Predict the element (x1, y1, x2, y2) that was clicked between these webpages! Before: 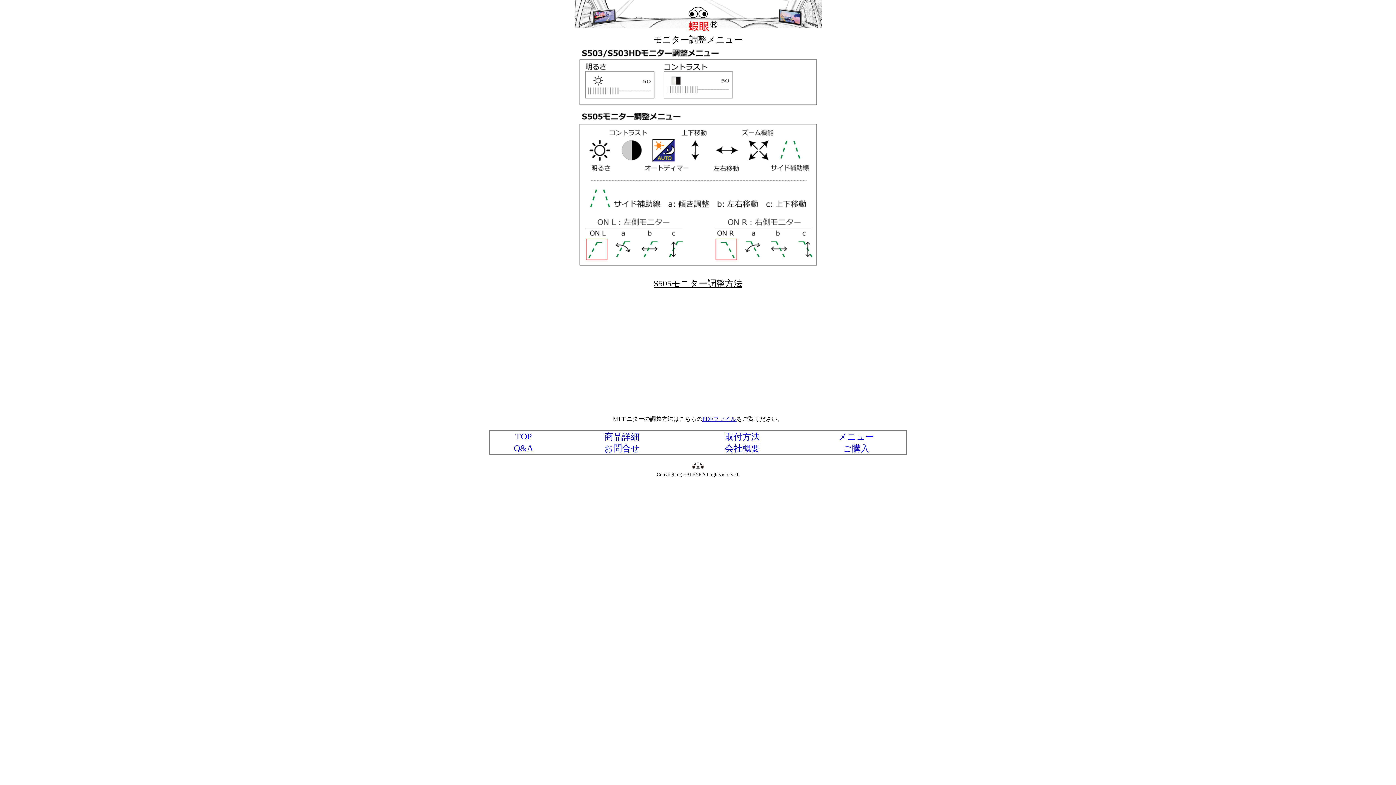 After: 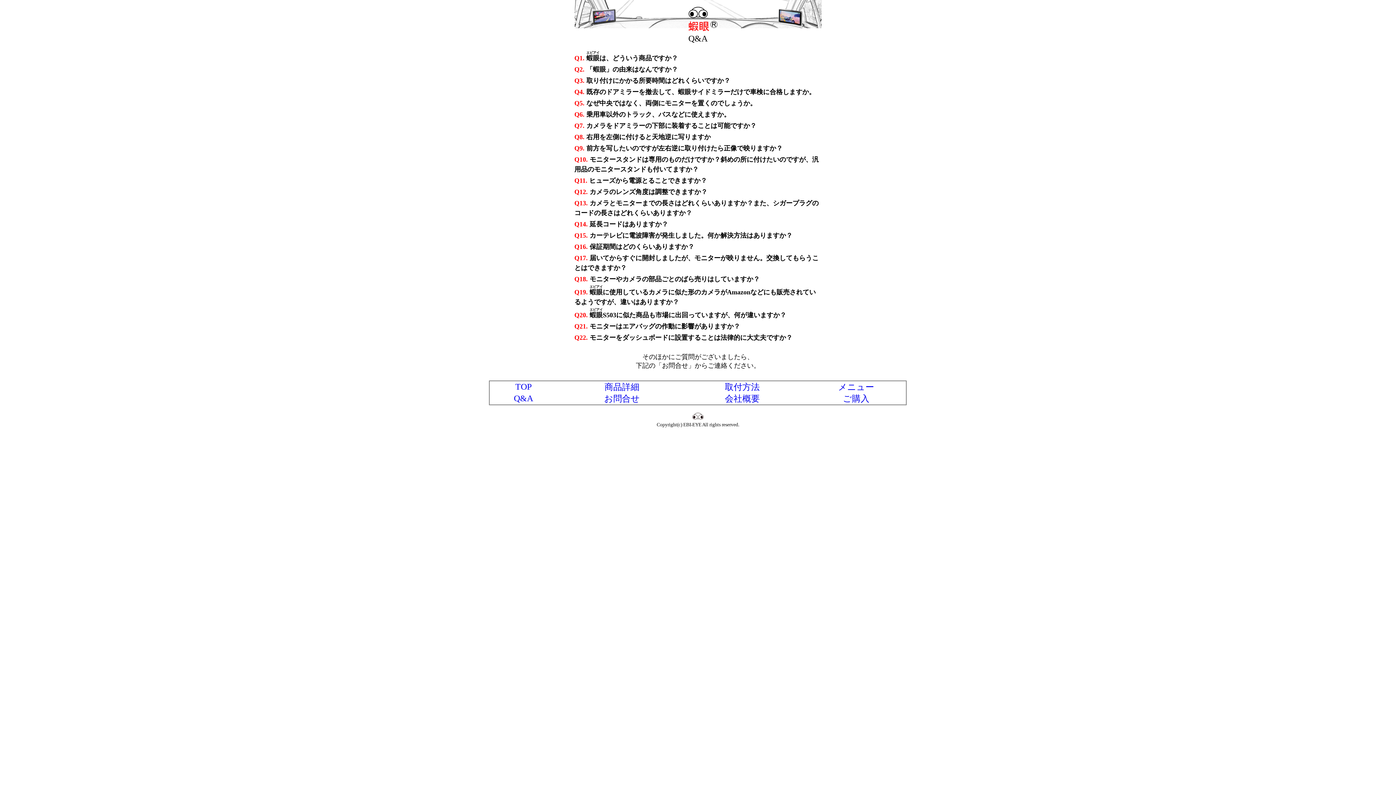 Action: label: Q&A bbox: (514, 443, 532, 453)